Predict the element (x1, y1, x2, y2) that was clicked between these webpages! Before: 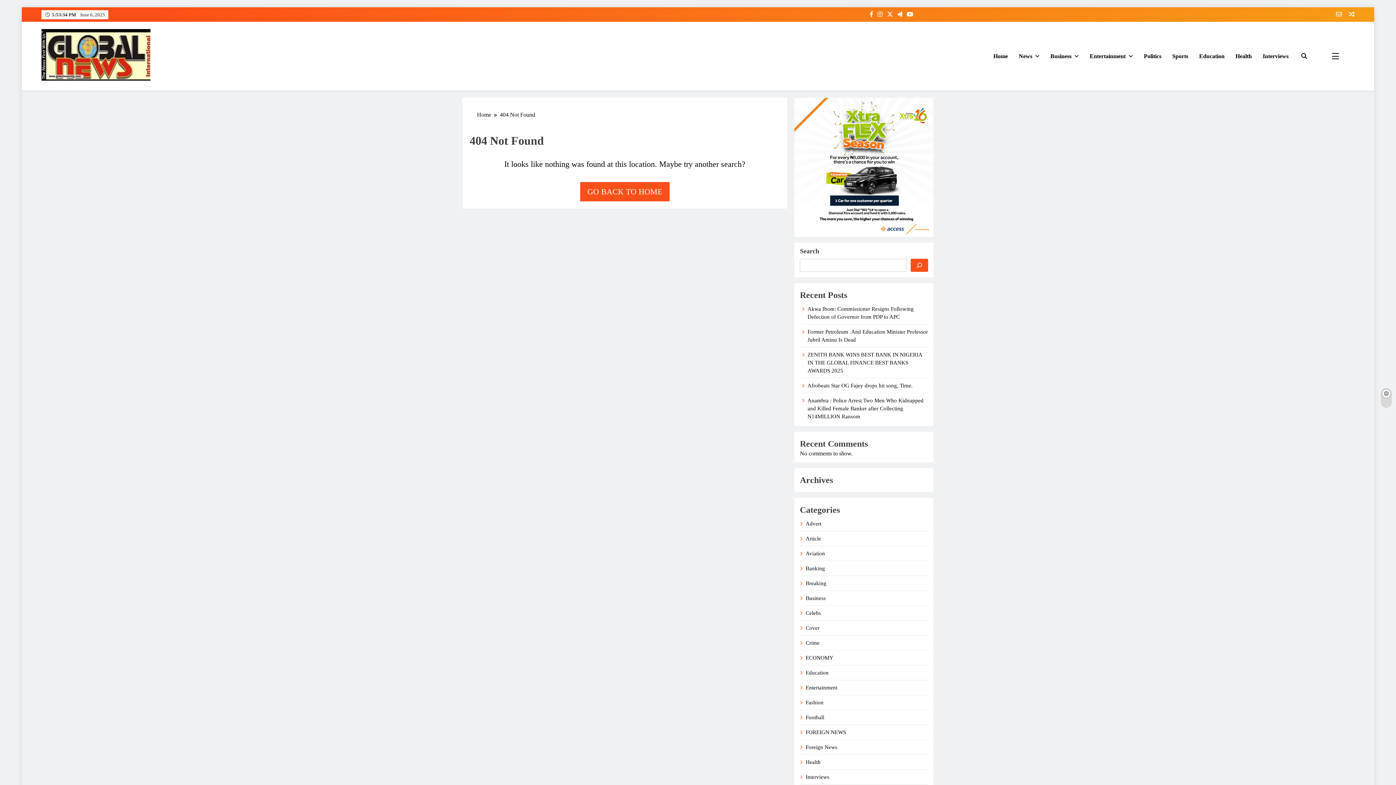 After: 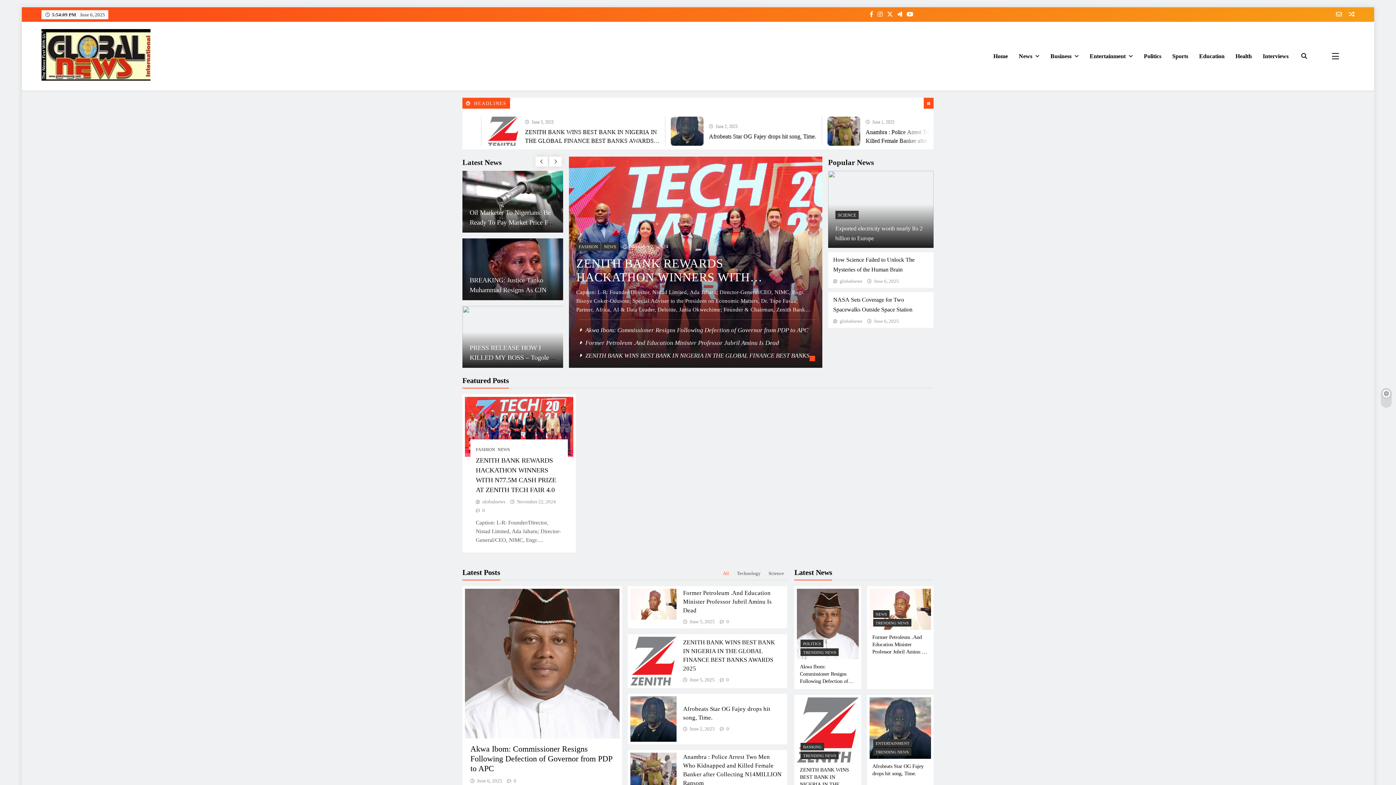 Action: label: Home bbox: (477, 110, 500, 119)